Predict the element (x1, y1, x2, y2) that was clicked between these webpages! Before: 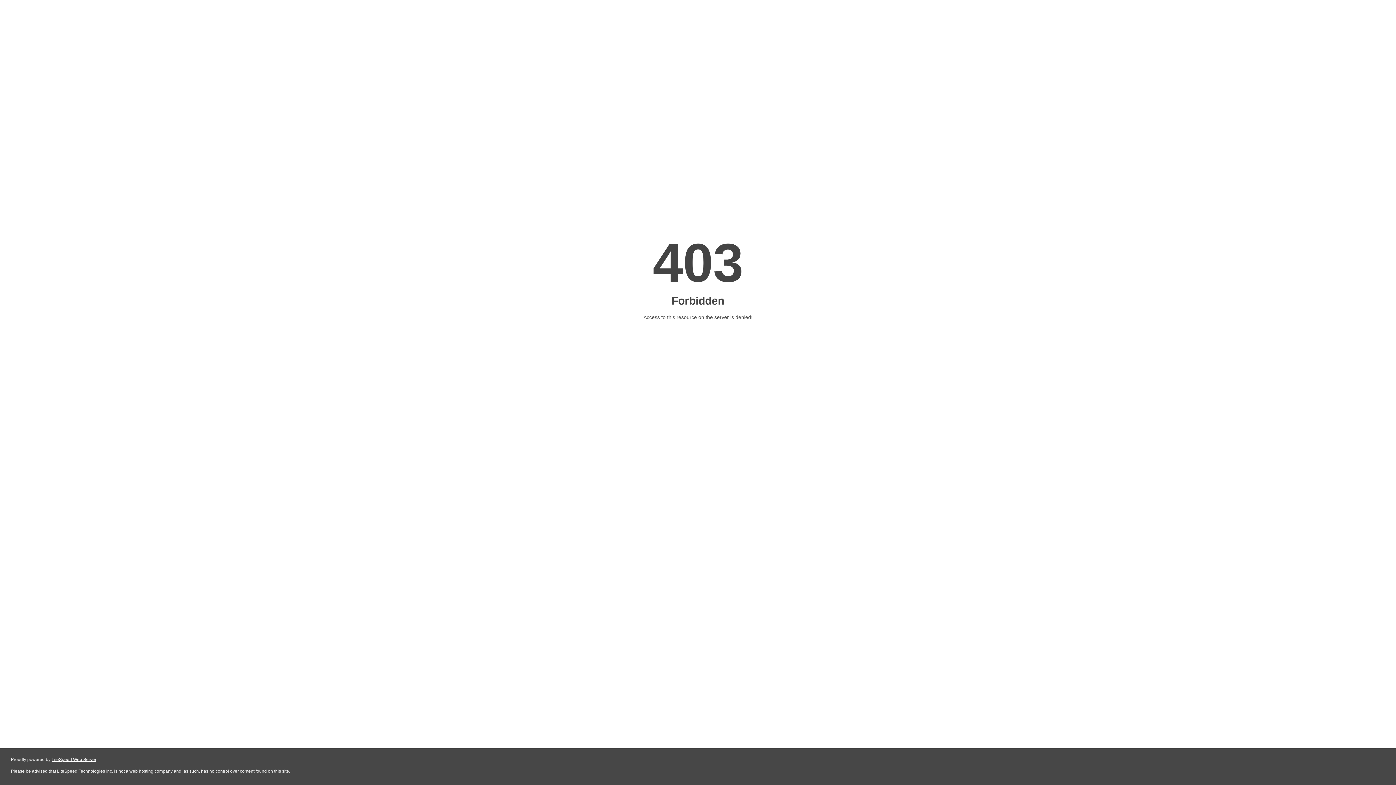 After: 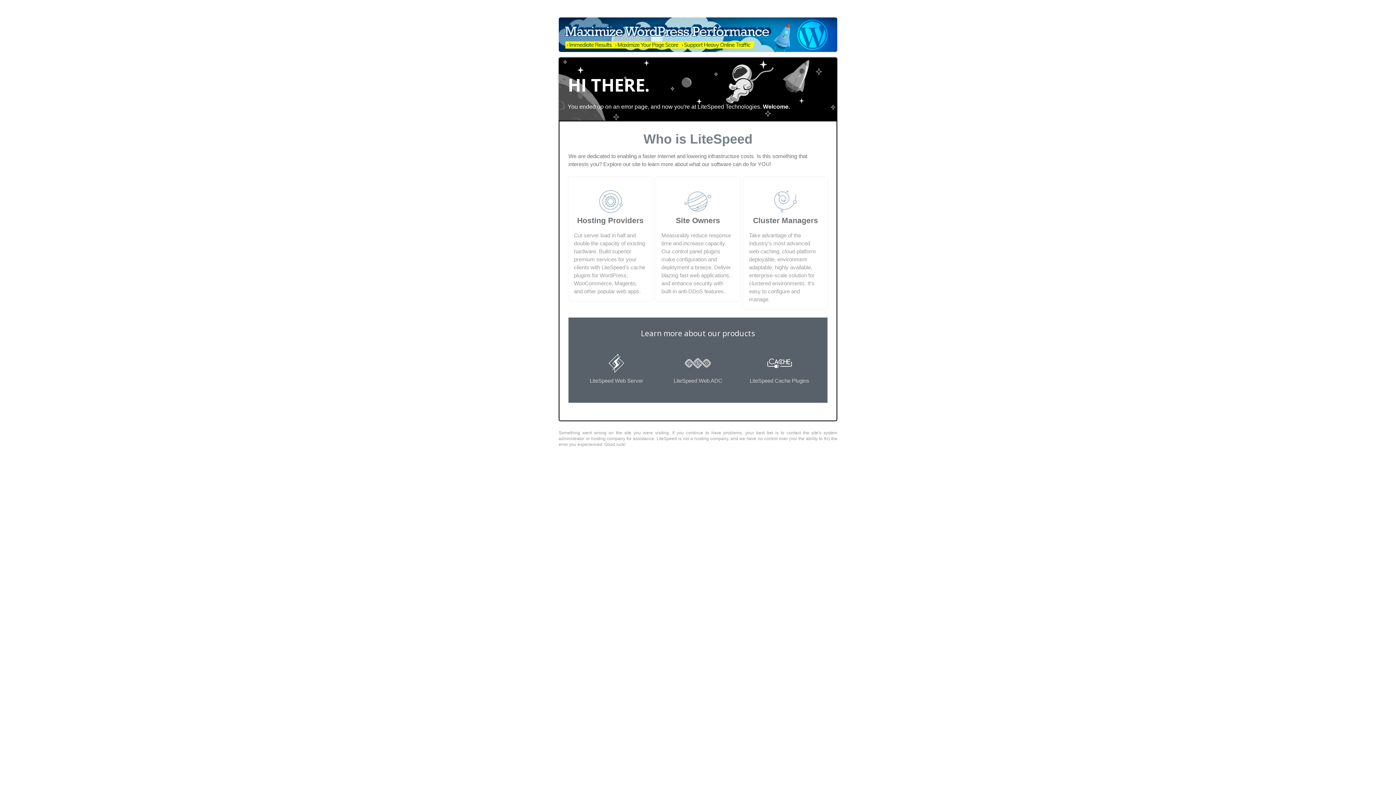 Action: label: LiteSpeed Web Server bbox: (51, 757, 96, 762)